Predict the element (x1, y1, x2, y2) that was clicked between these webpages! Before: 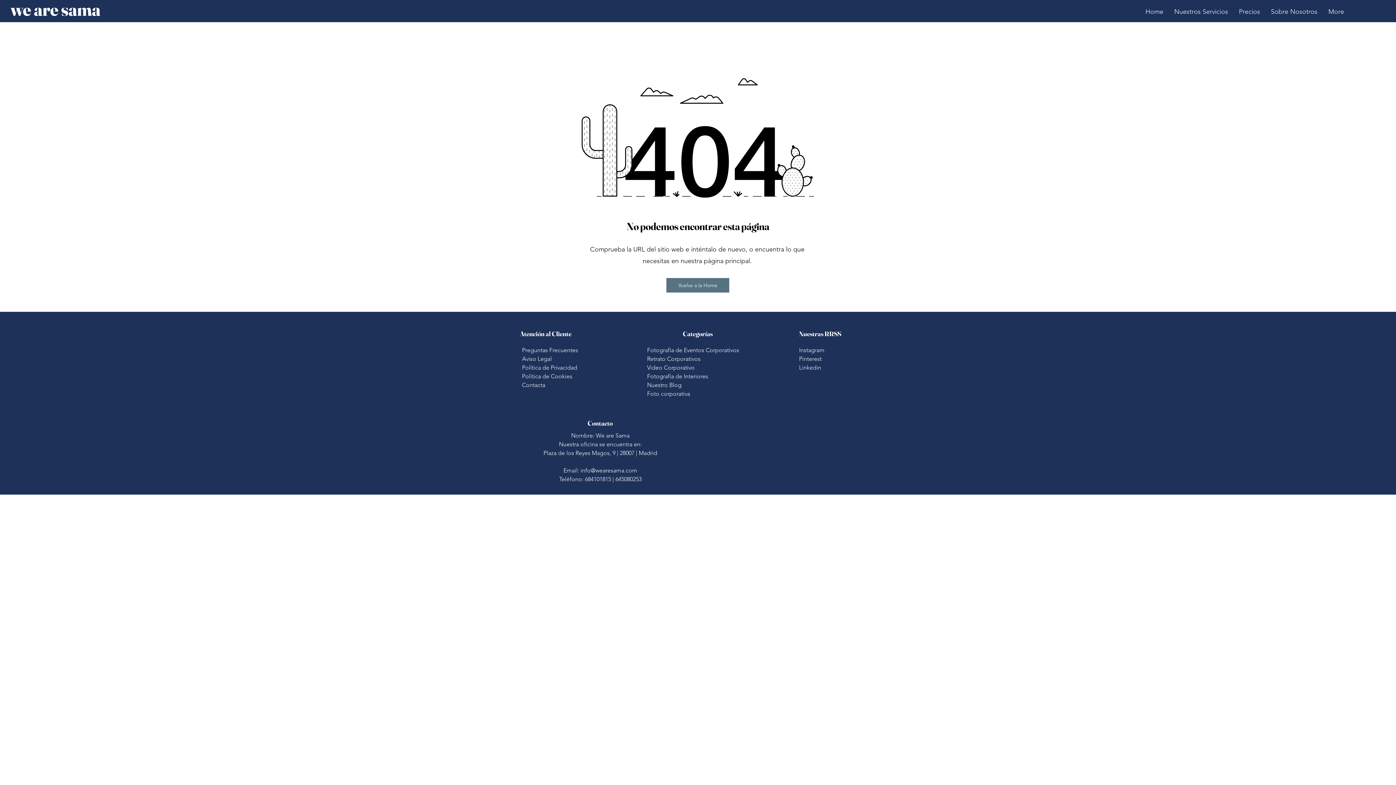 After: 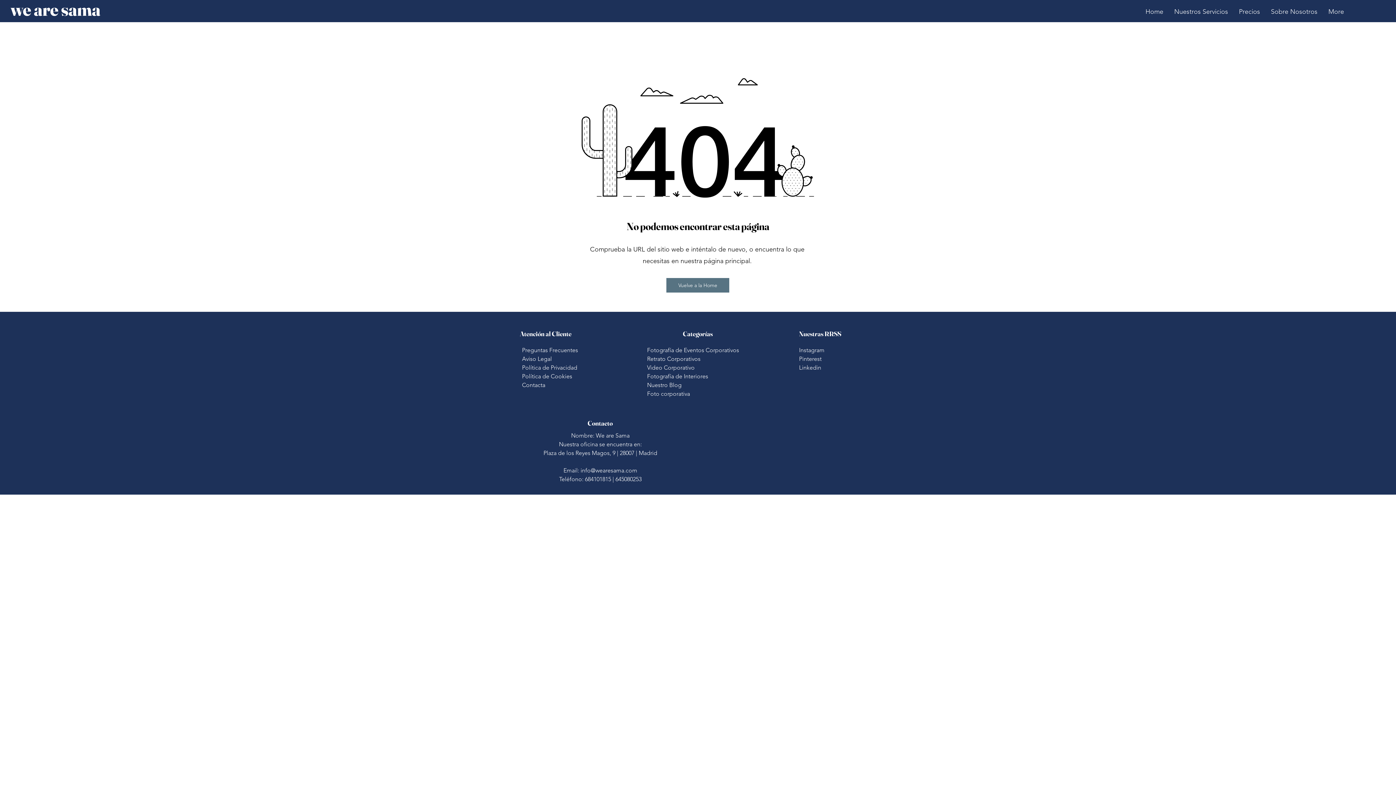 Action: label: Nuestros Servicios bbox: (1169, 7, 1233, 14)